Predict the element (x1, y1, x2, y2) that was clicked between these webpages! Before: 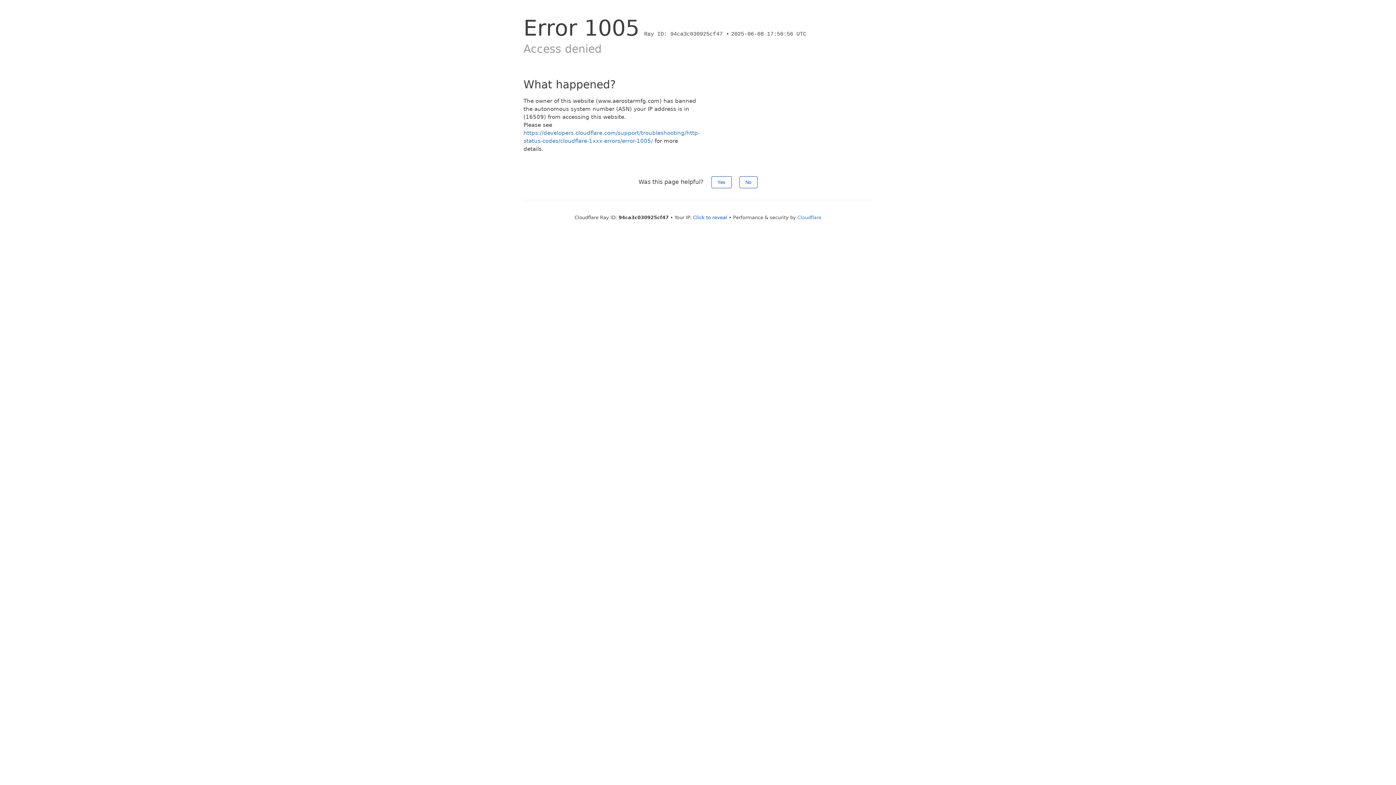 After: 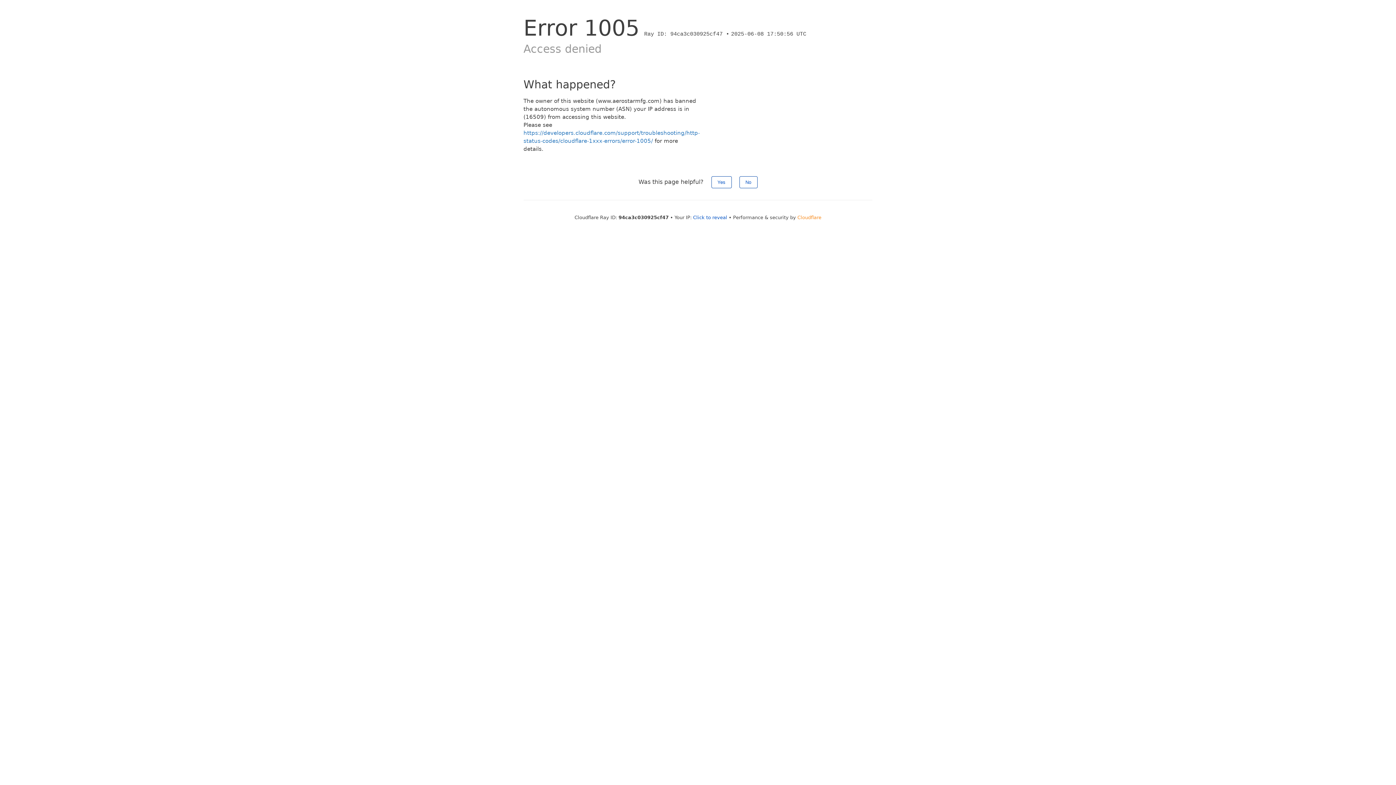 Action: bbox: (797, 214, 821, 220) label: Cloudflare